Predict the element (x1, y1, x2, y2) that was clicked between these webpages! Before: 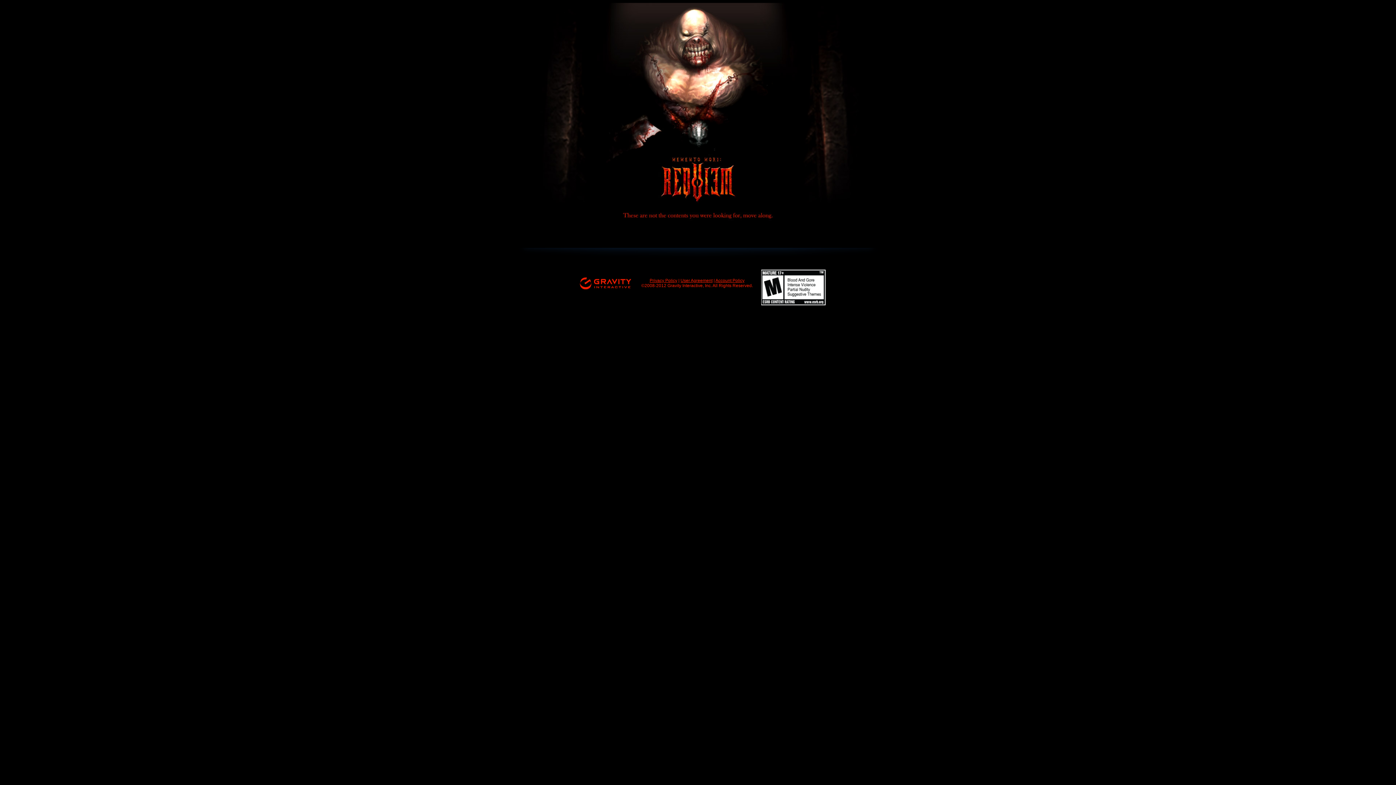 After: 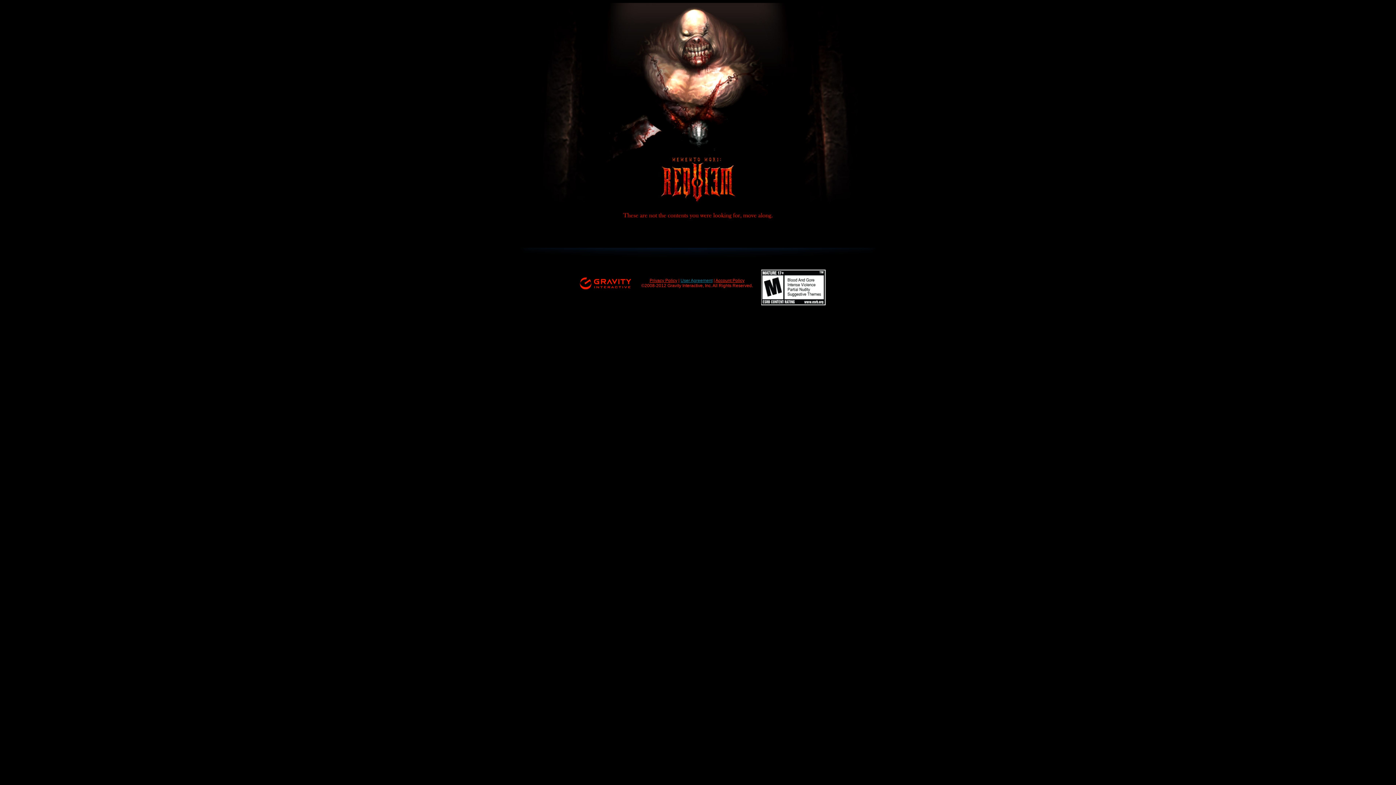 Action: label: User Agreement bbox: (680, 278, 712, 283)